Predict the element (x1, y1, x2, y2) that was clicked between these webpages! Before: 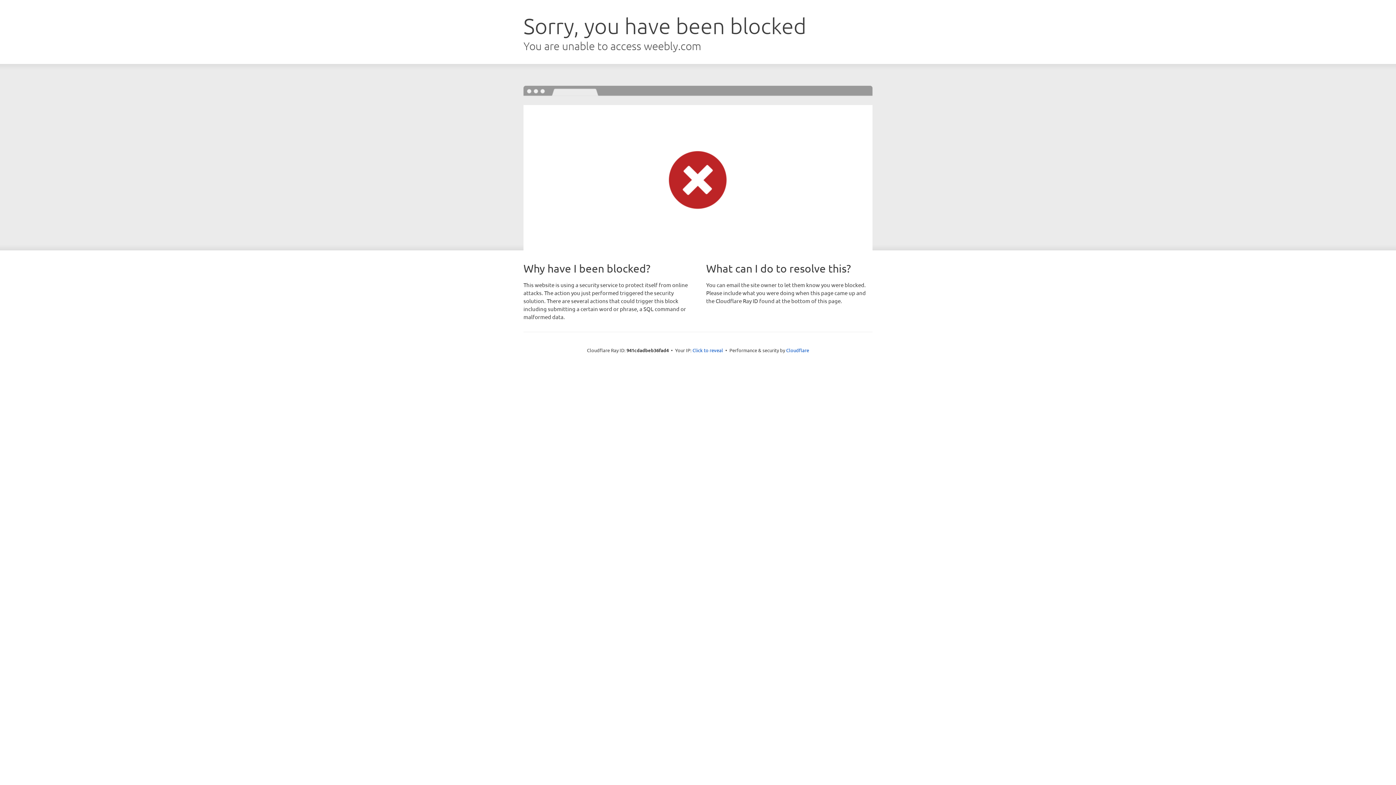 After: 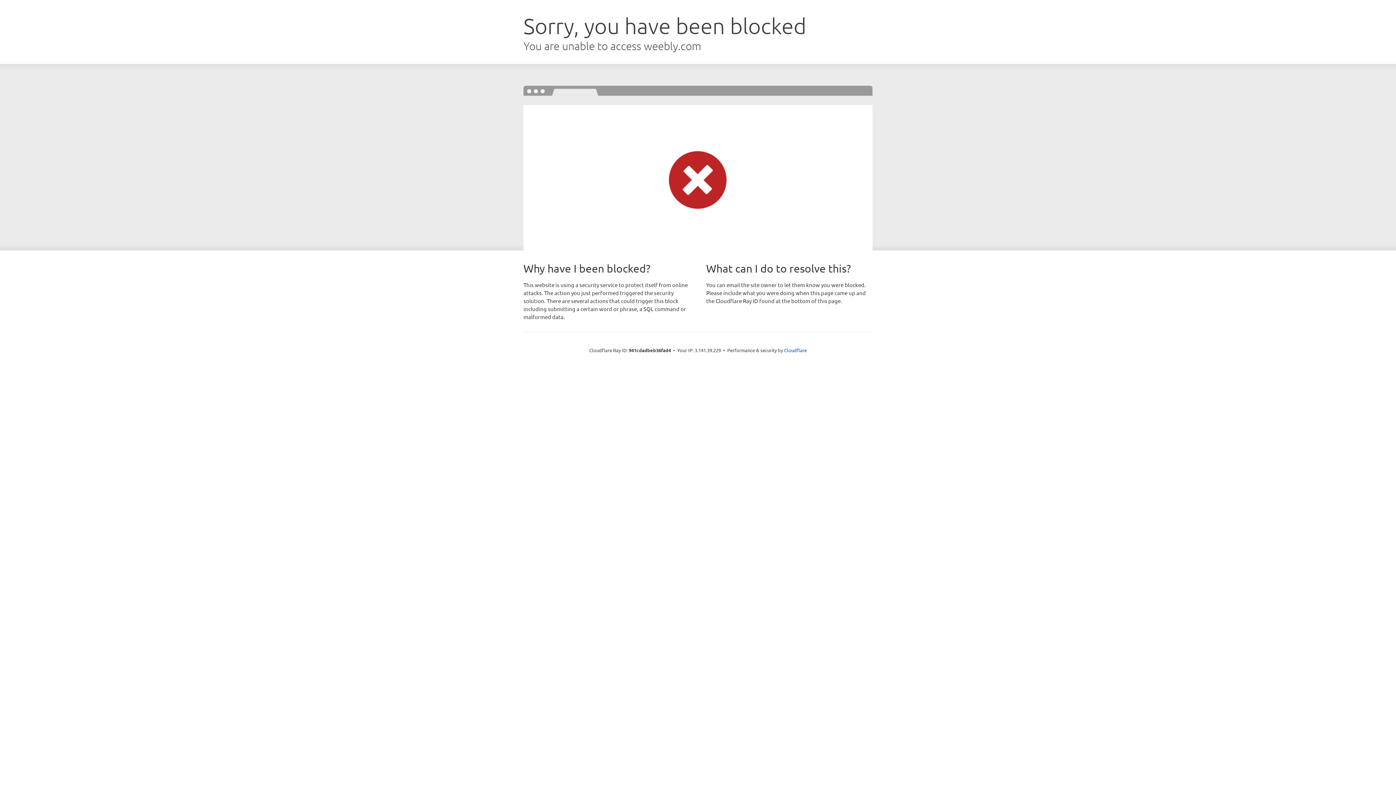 Action: label: Click to reveal bbox: (692, 346, 723, 353)